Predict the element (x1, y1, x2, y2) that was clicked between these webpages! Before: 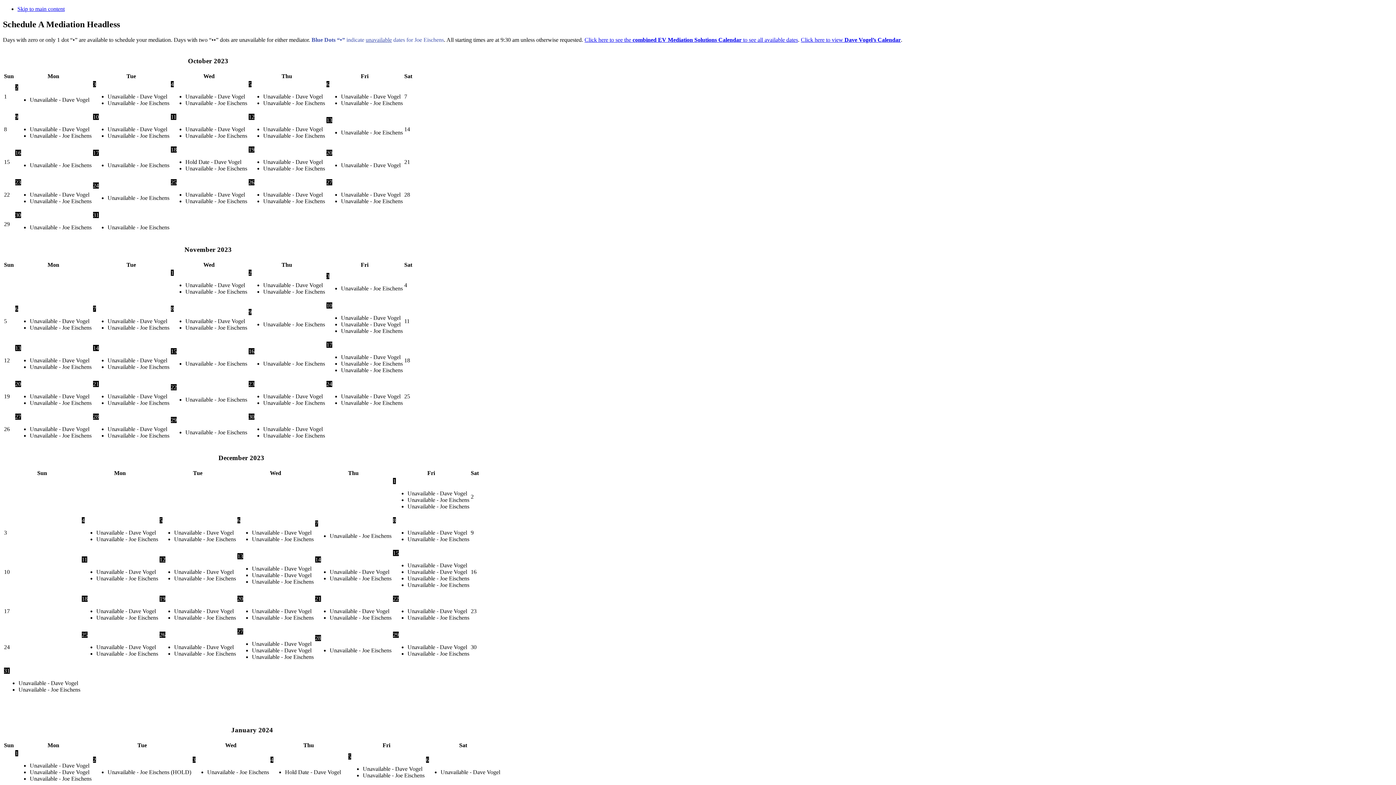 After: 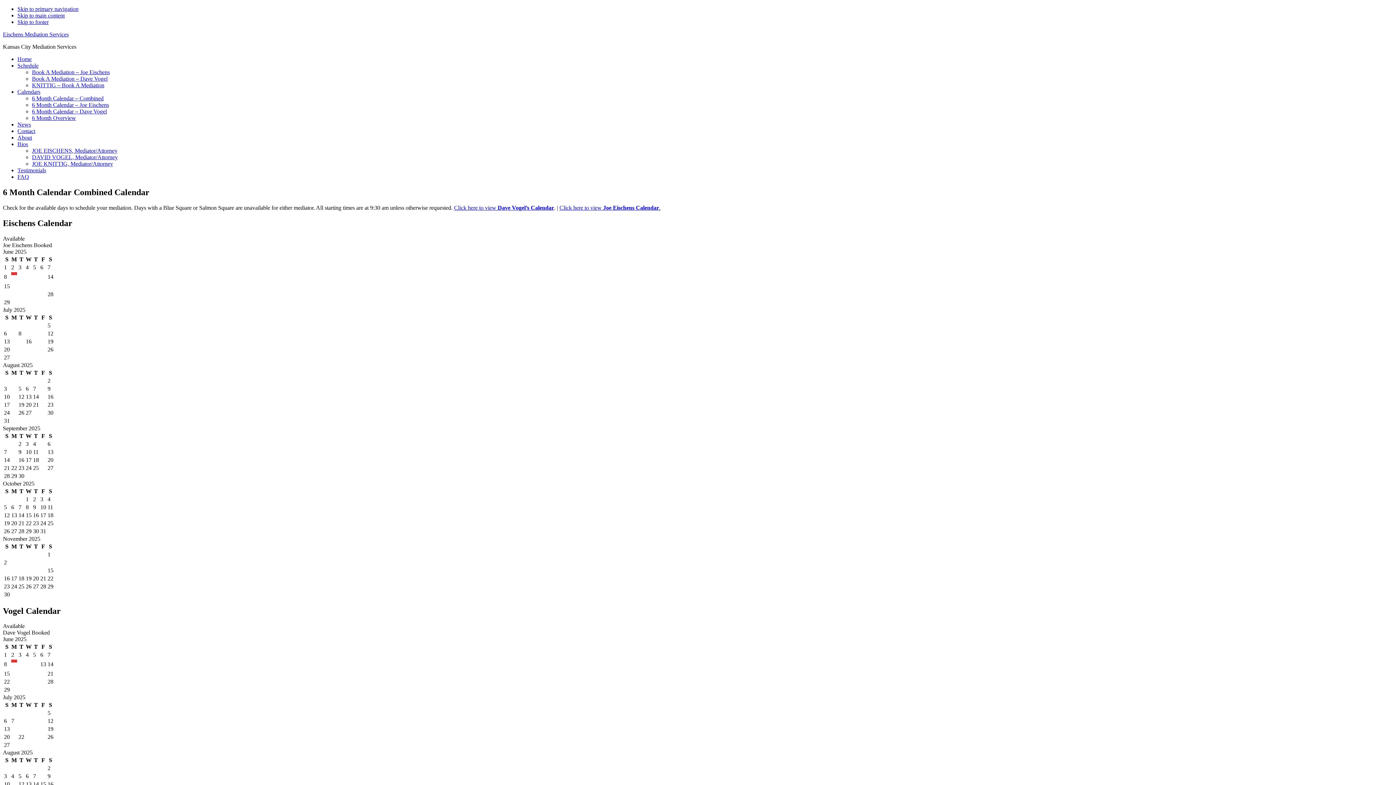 Action: label: Click here to see the combined EV Mediation Solutions Calendar to see all available dates bbox: (584, 36, 798, 42)